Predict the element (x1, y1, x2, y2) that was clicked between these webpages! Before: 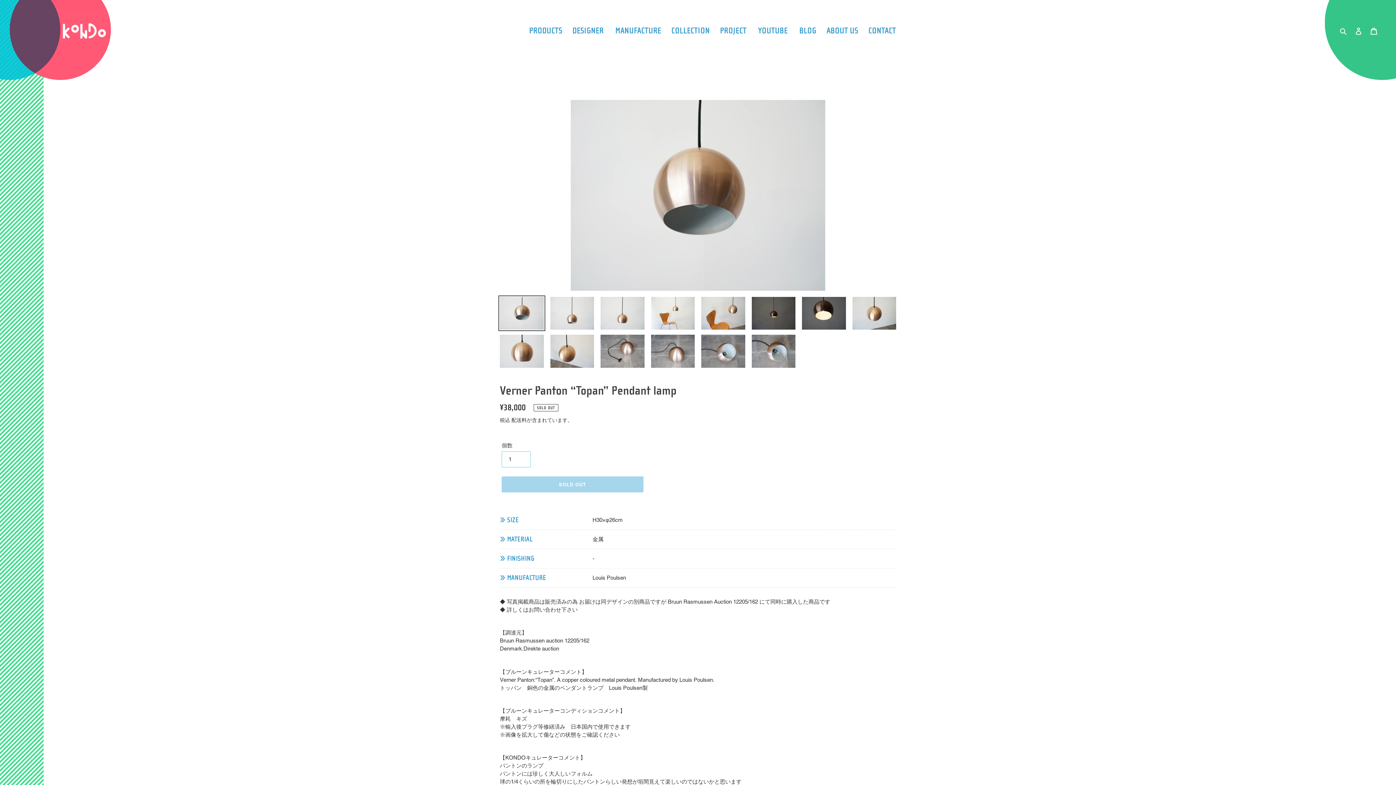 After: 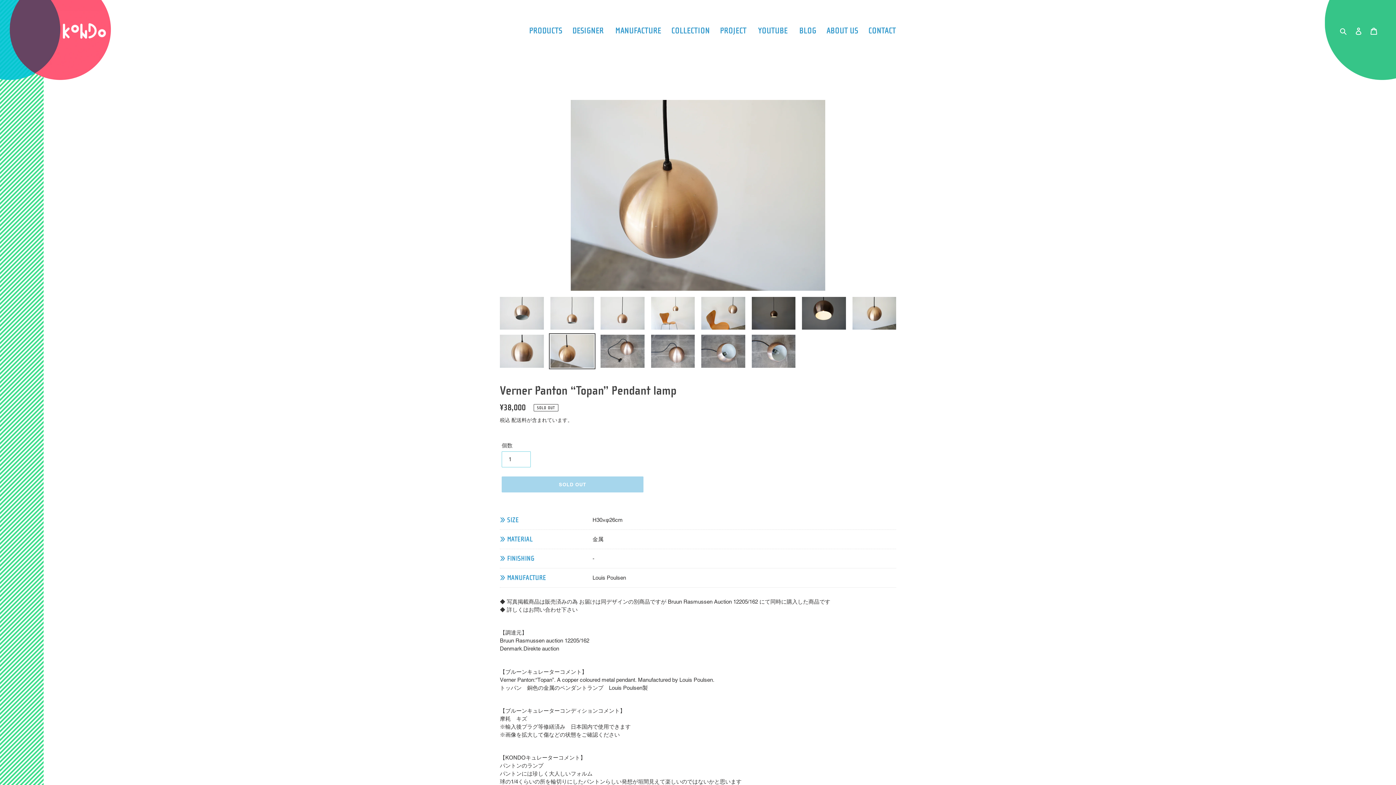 Action: bbox: (548, 333, 595, 369)